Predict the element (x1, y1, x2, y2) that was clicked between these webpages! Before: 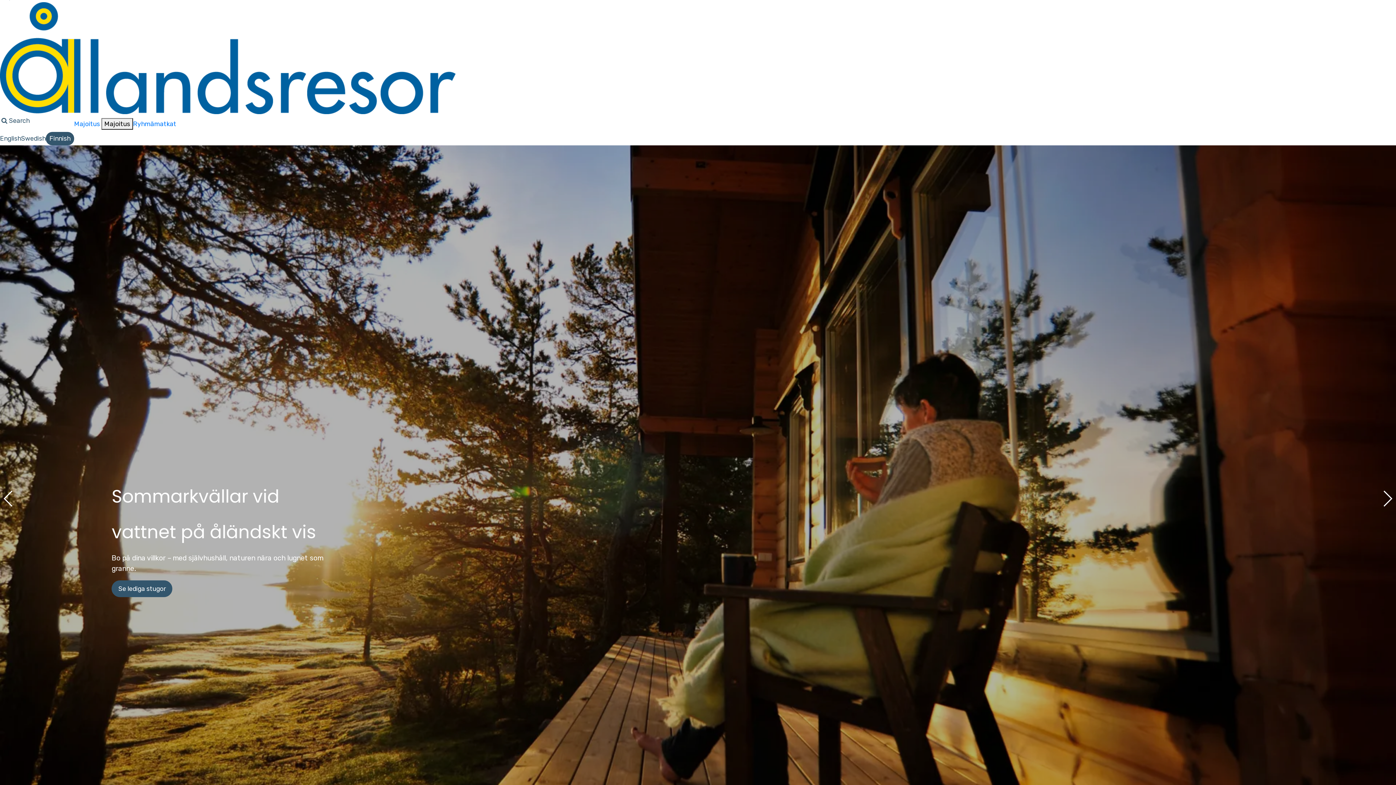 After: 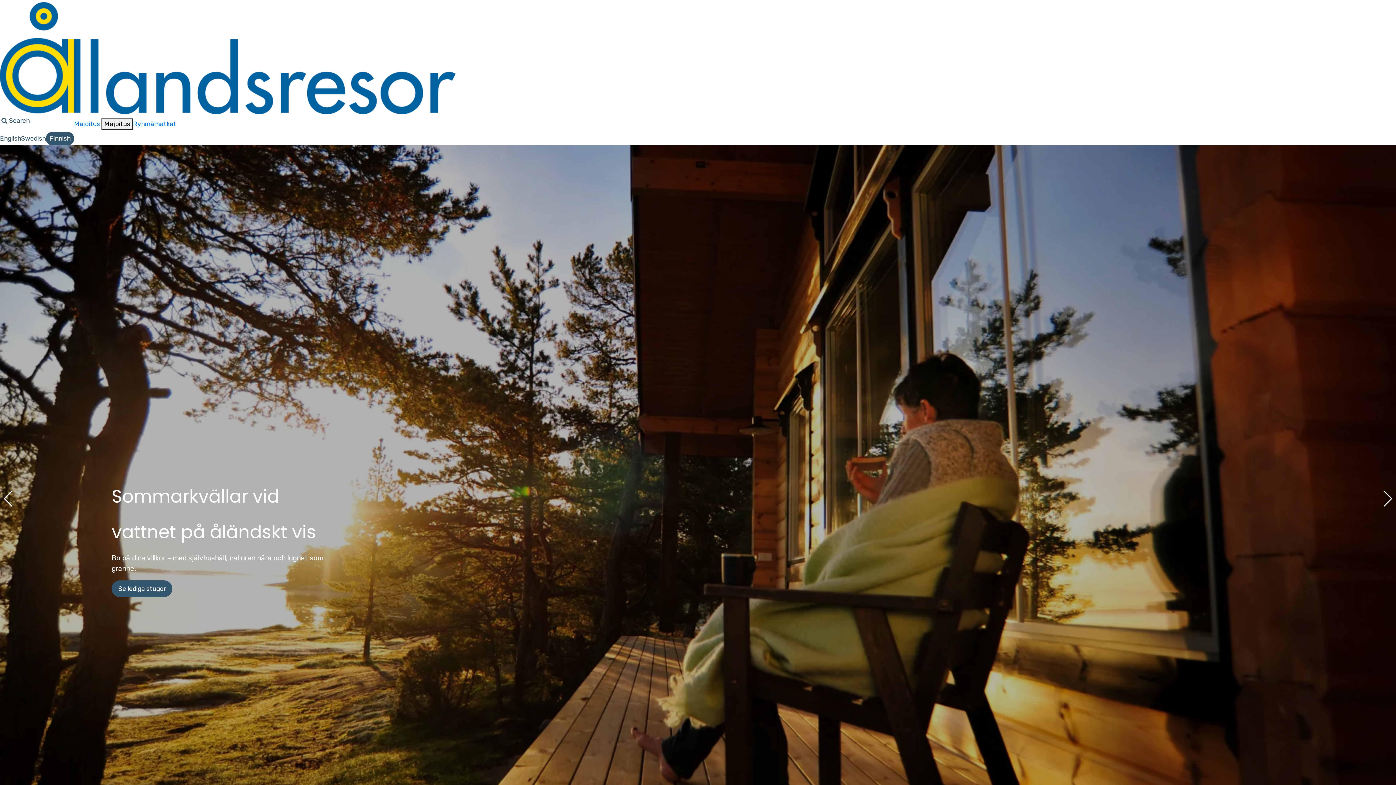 Action: label: Next slide bbox: (1382, 490, 1392, 506)